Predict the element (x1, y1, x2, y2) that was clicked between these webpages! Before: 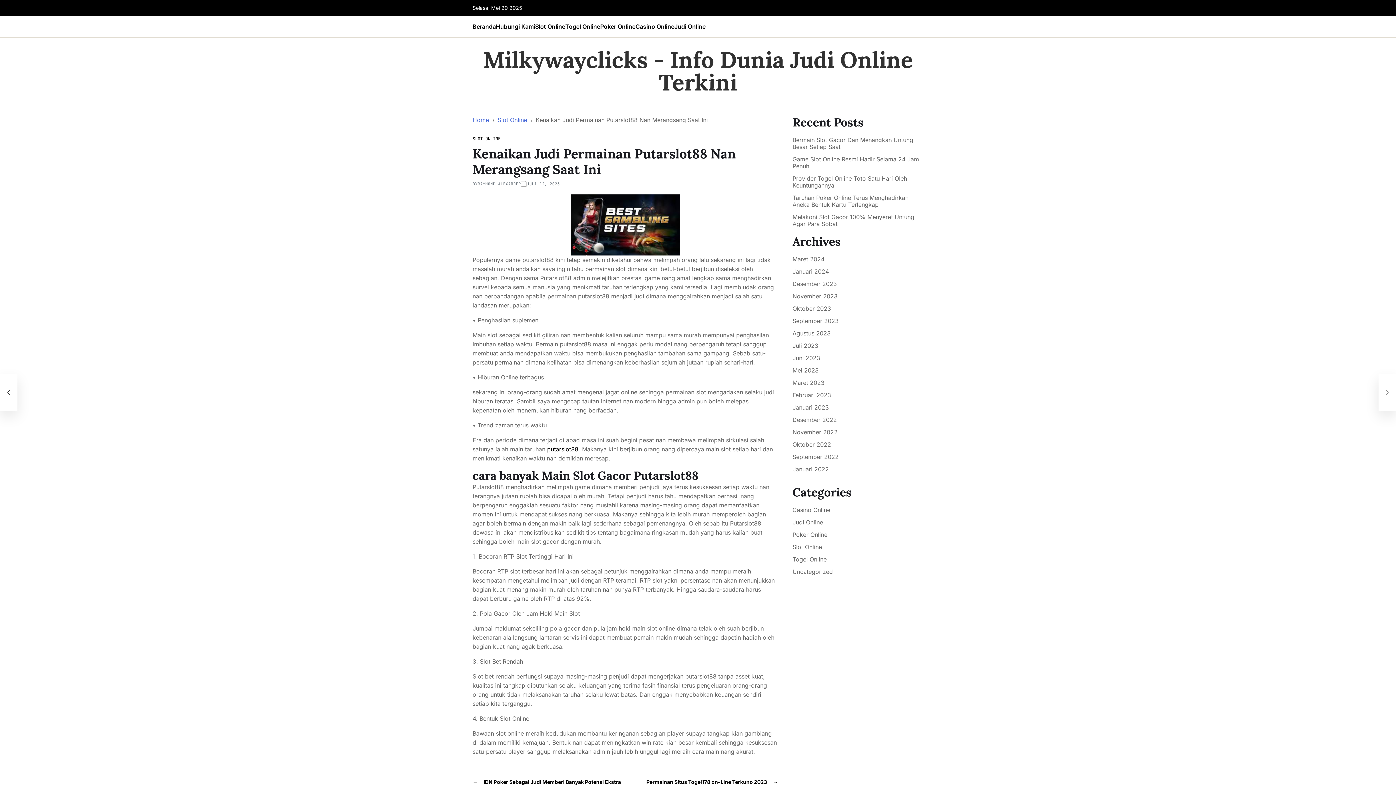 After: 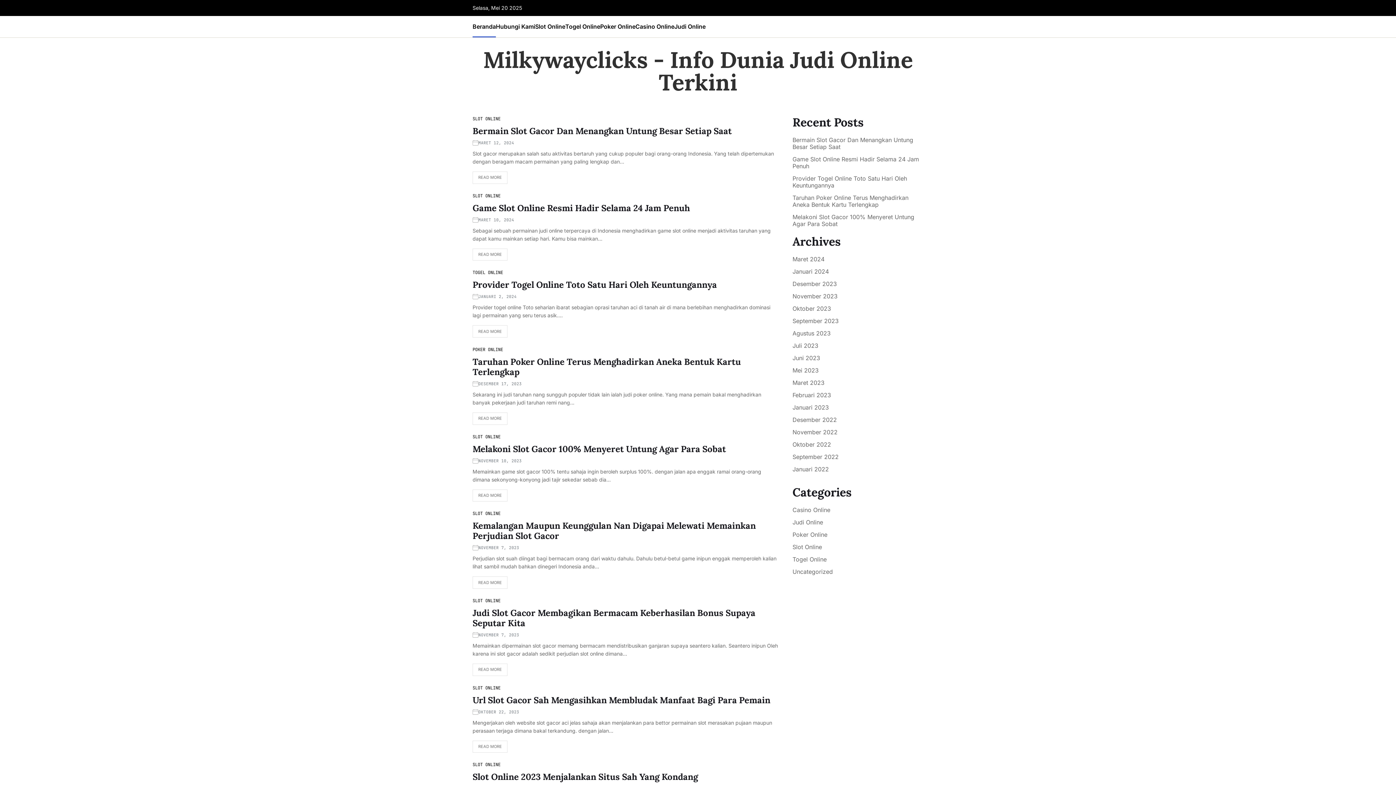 Action: bbox: (792, 280, 837, 287) label: Desember 2023